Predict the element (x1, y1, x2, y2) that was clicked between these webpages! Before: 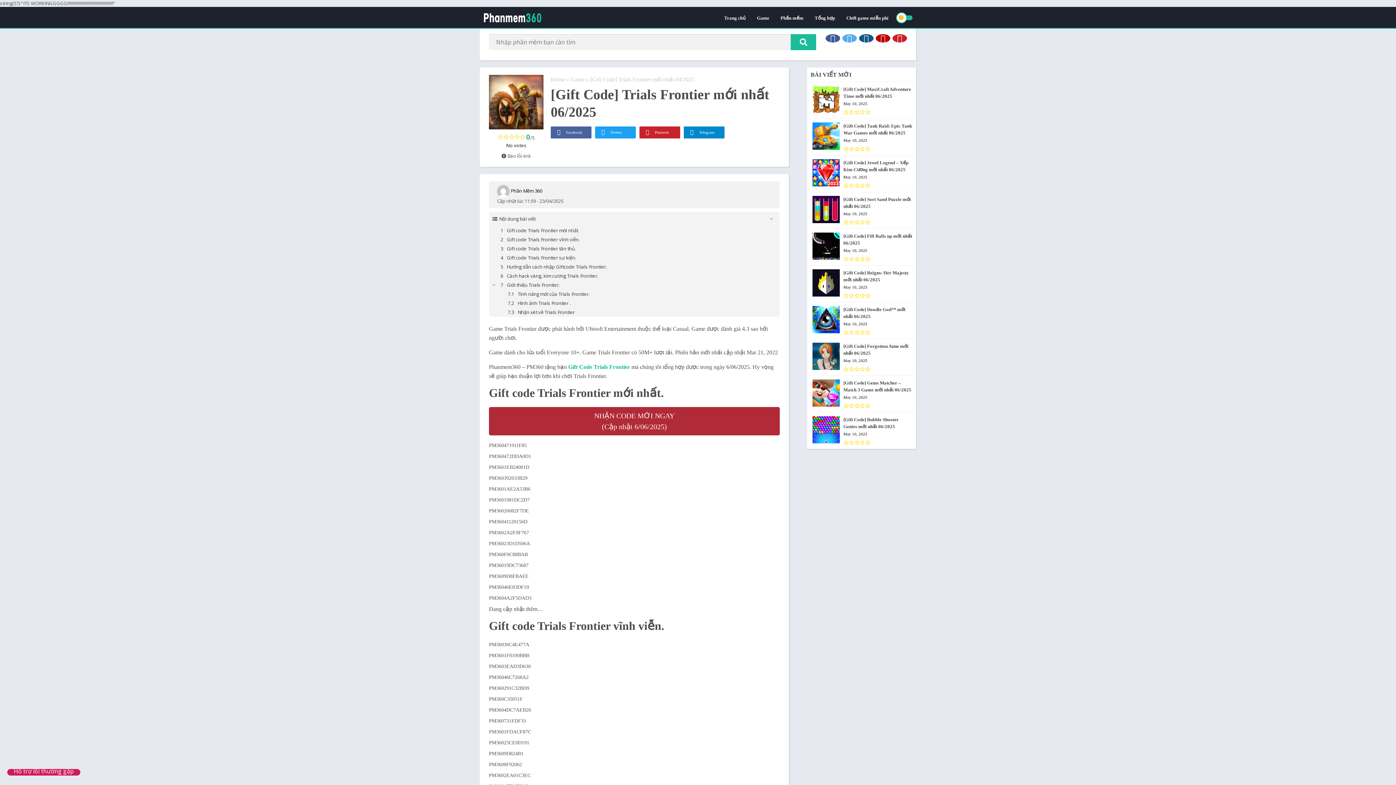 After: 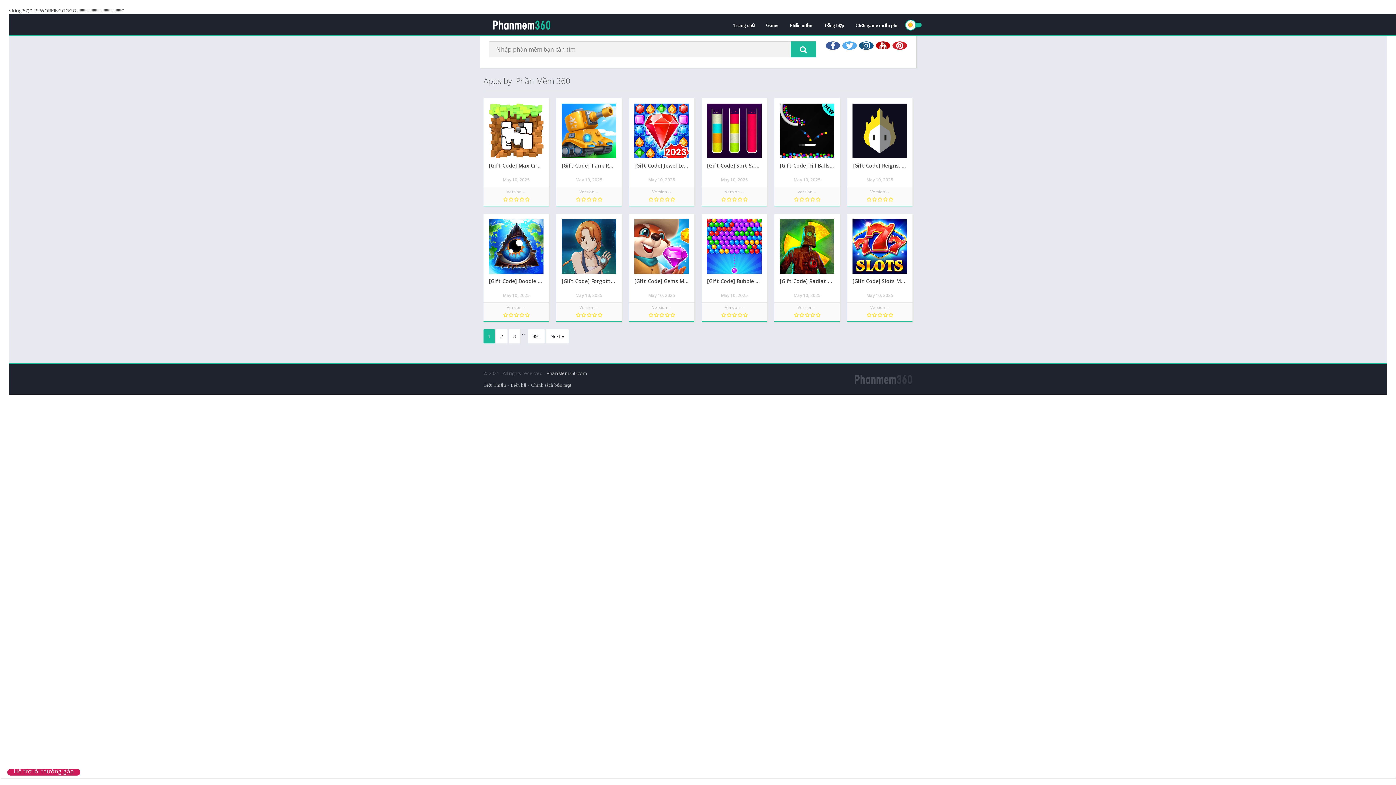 Action: label: Phần Mềm 360 bbox: (510, 187, 542, 194)